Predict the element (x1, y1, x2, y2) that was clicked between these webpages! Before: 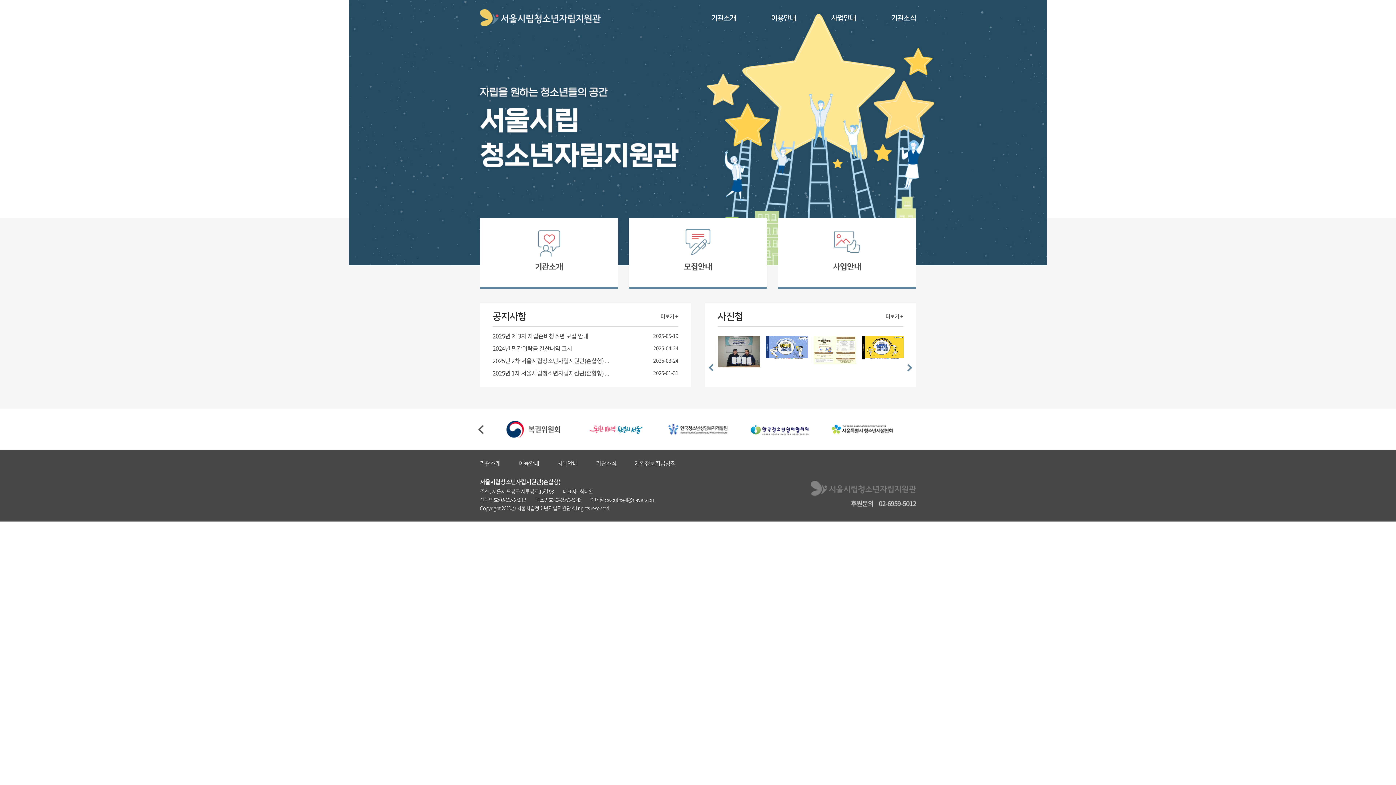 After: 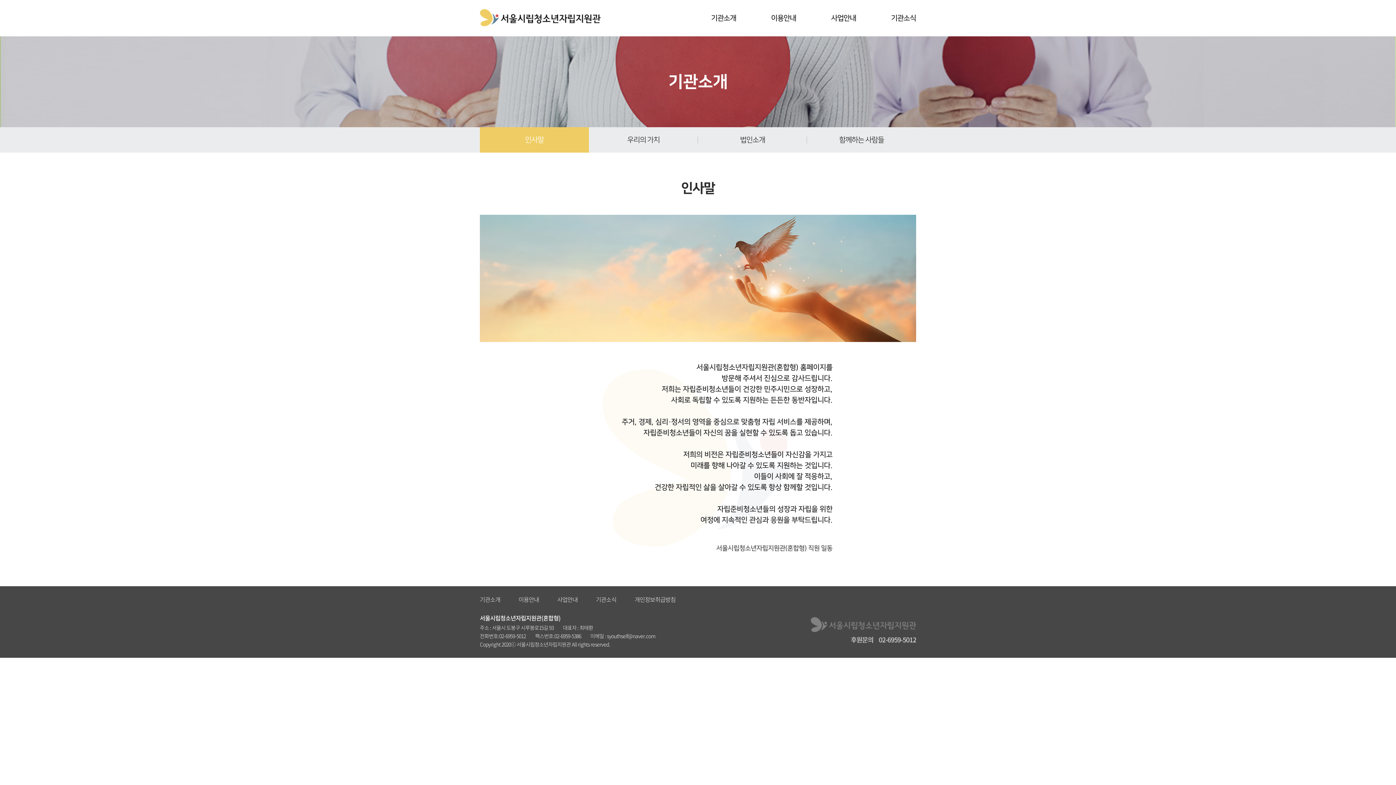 Action: bbox: (711, 0, 736, 36) label: 기관소개